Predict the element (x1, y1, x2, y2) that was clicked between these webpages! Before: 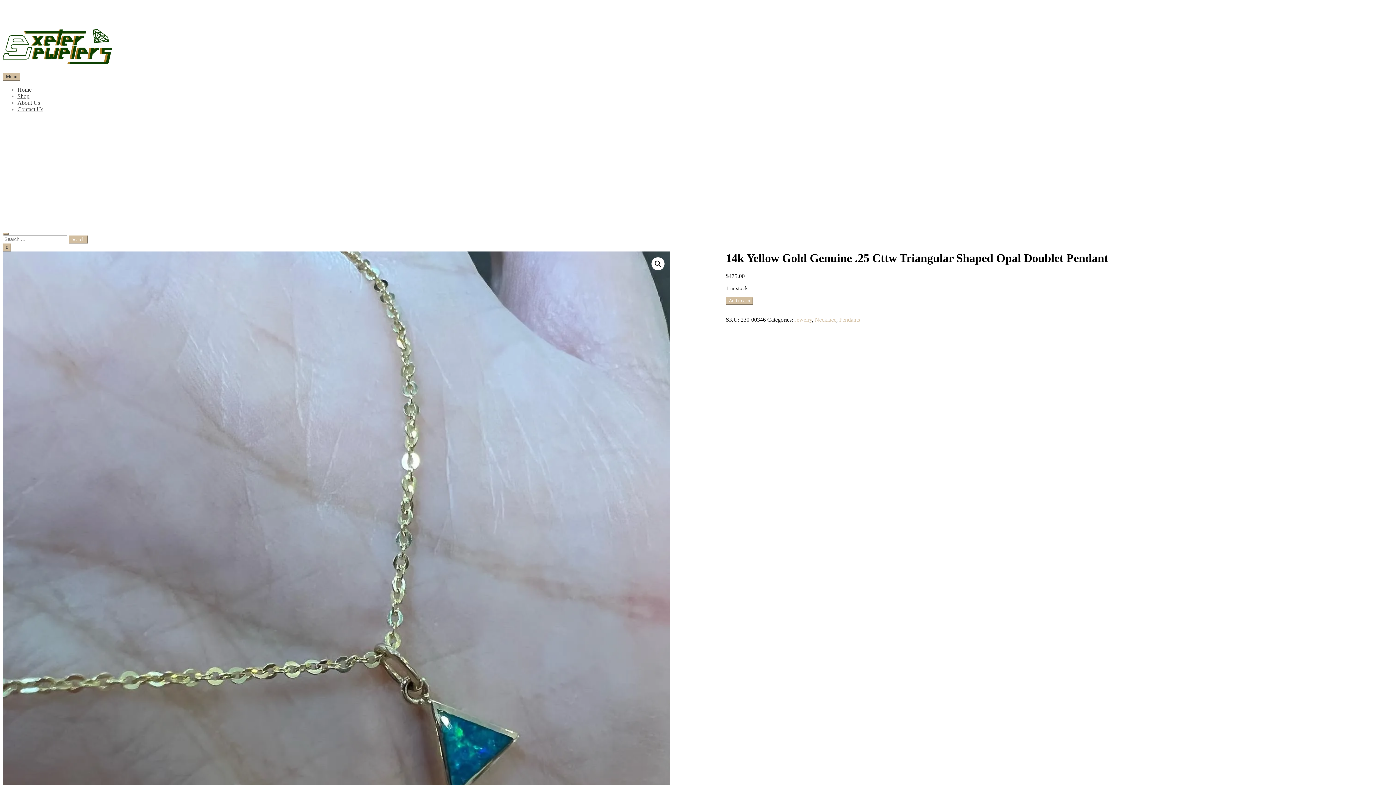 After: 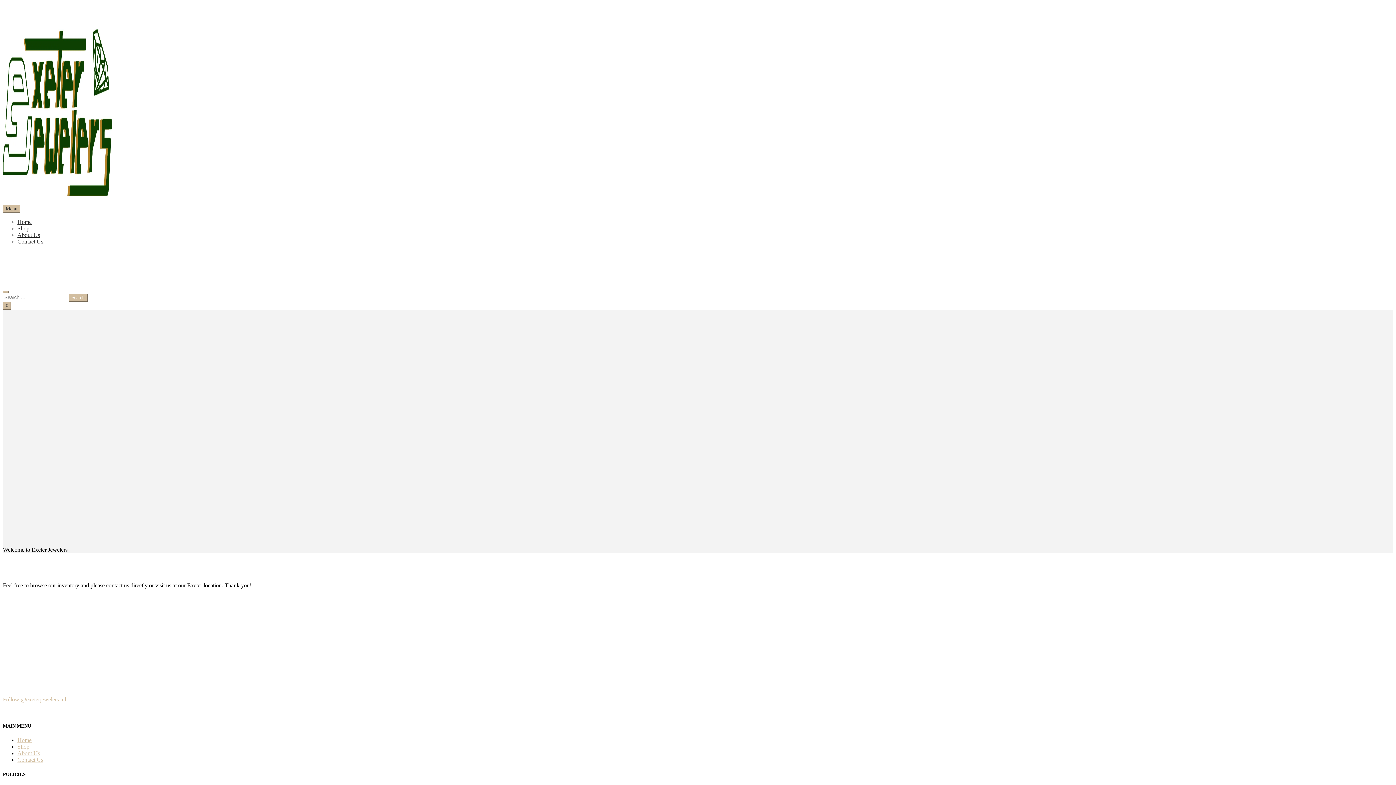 Action: label: Home bbox: (17, 86, 31, 92)